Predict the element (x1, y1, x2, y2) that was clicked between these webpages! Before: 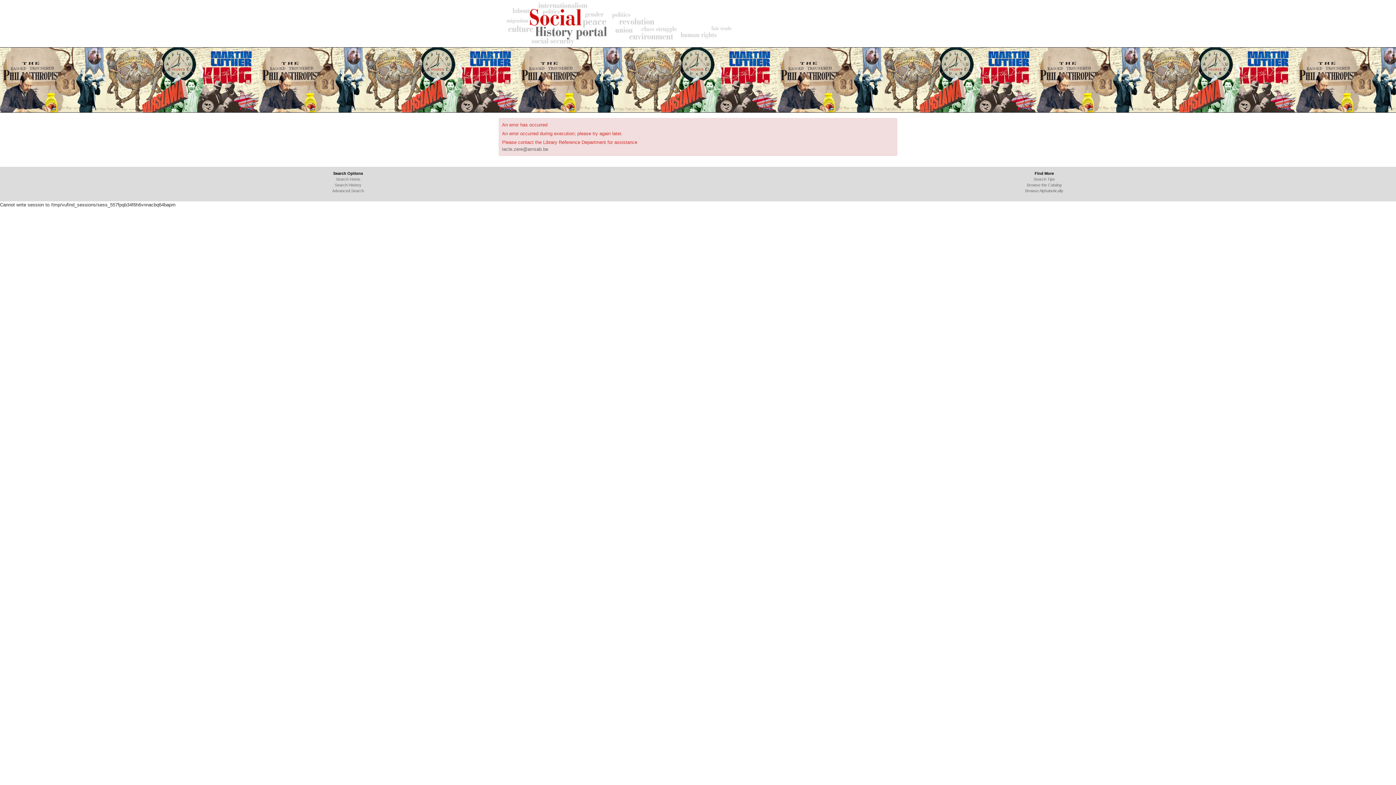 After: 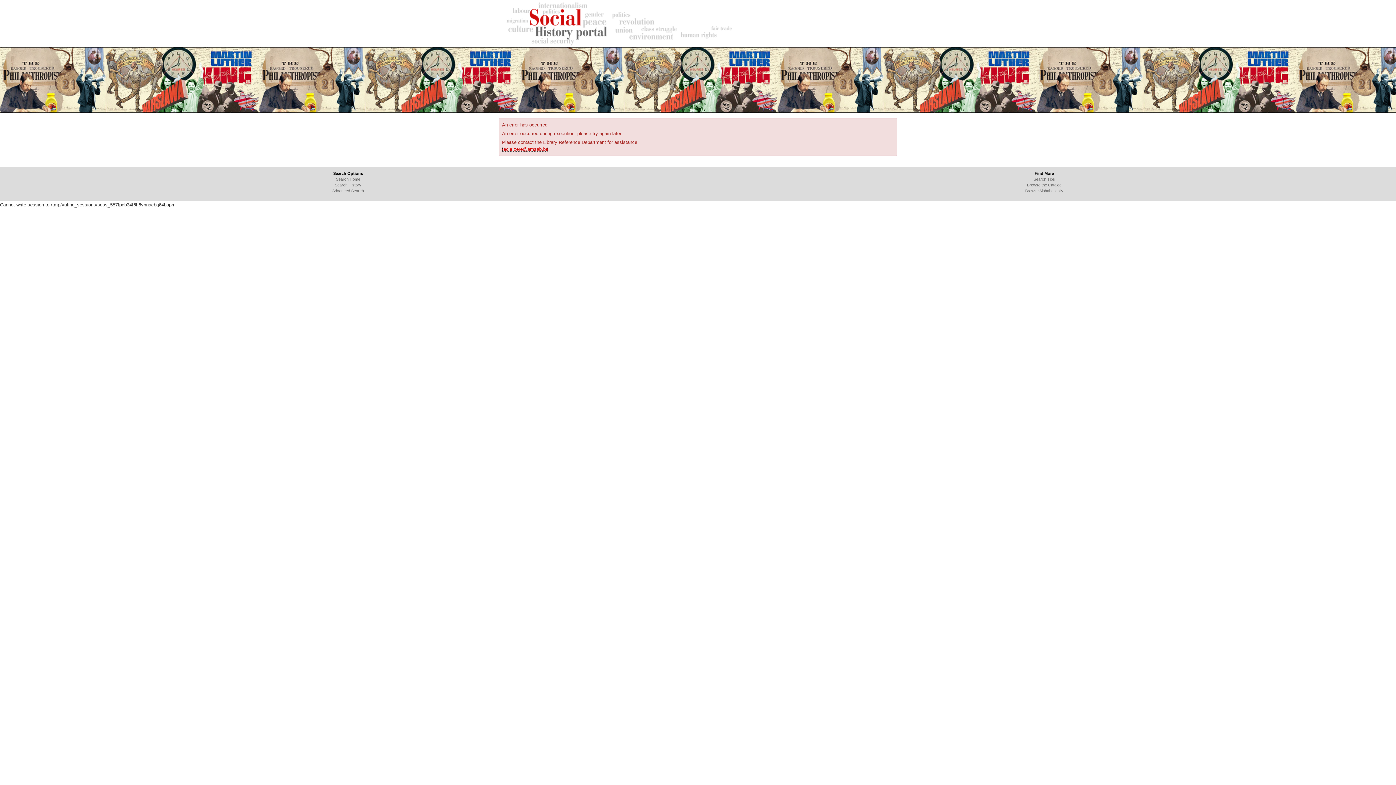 Action: bbox: (502, 146, 548, 152) label: tecle.zere@amsab.be